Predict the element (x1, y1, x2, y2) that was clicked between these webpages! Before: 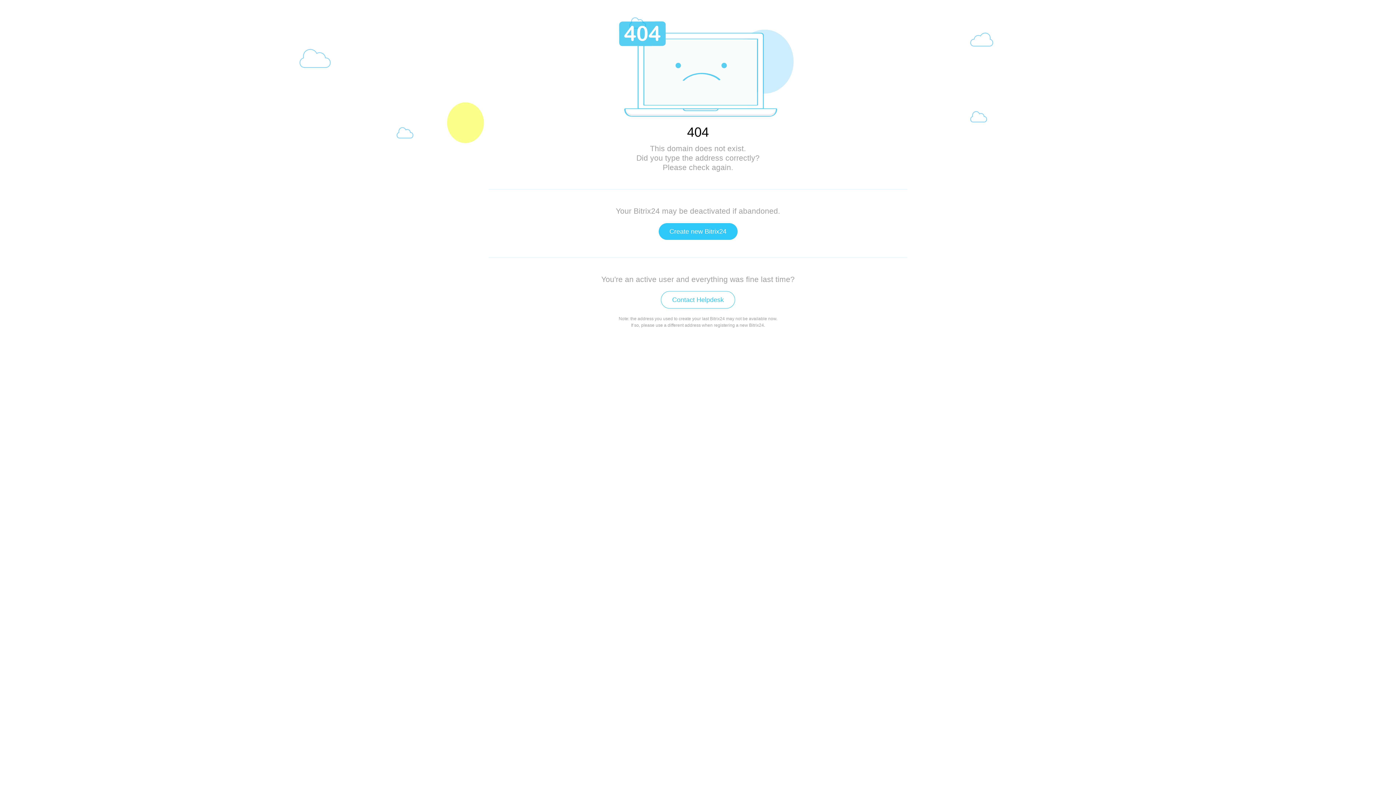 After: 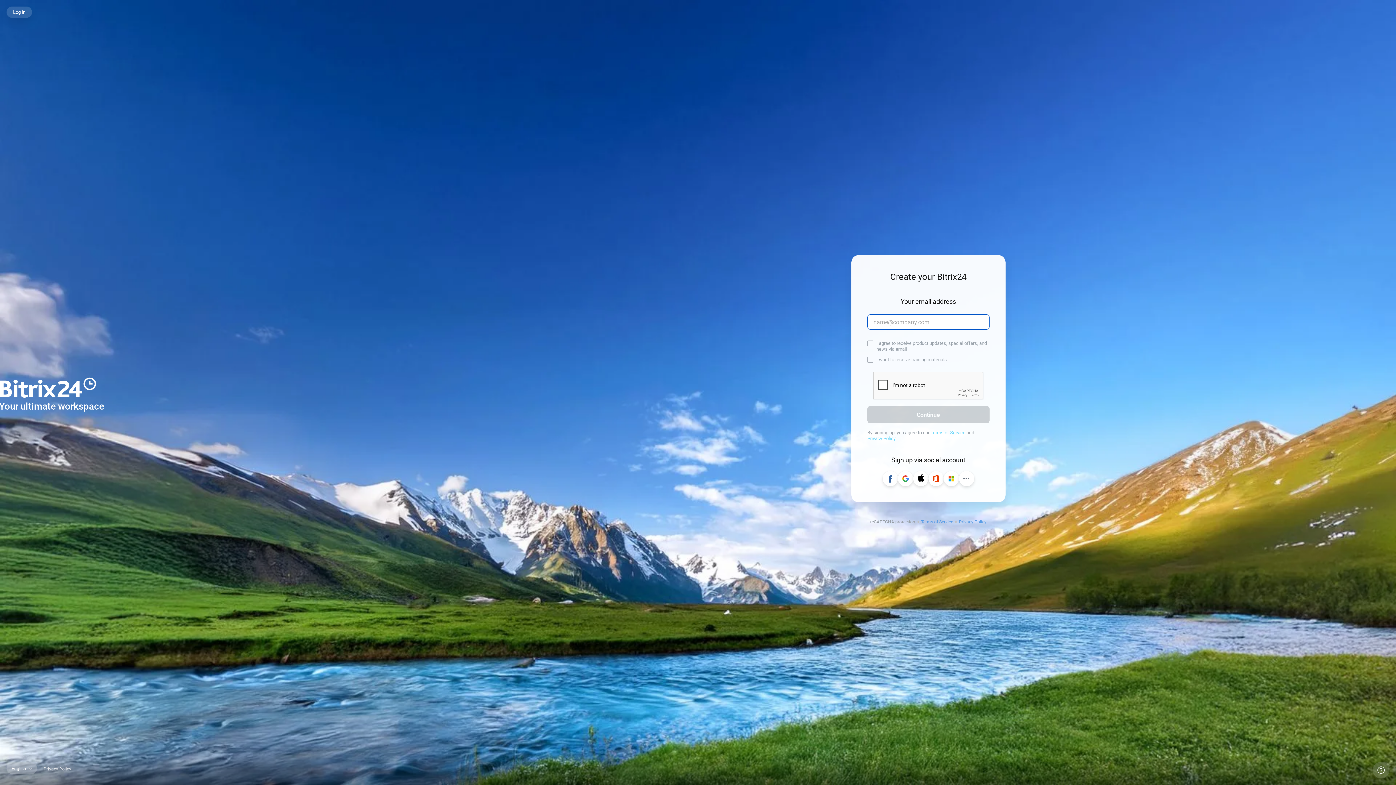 Action: label: Create new Bitrix24 bbox: (658, 223, 737, 240)